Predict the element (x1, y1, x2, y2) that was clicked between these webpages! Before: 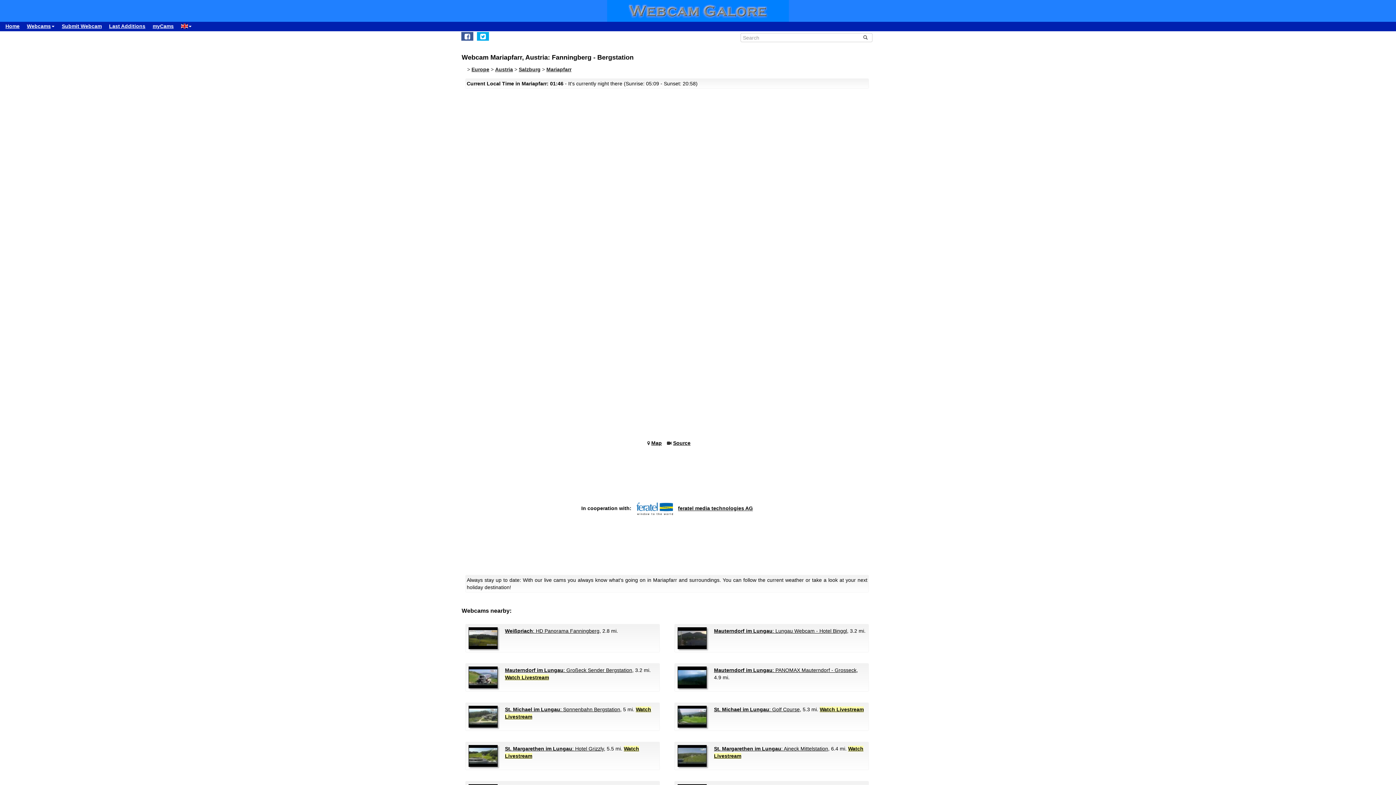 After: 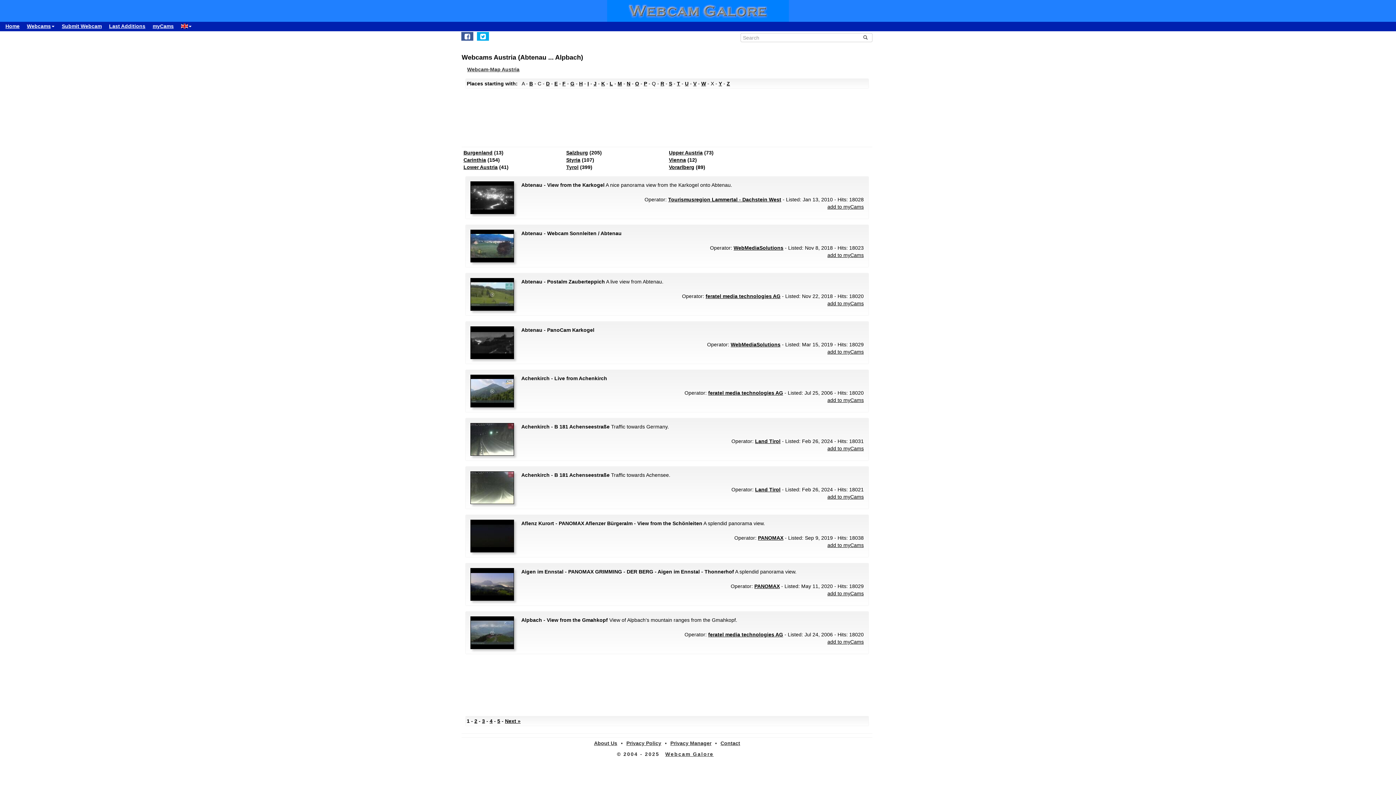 Action: bbox: (495, 66, 513, 72) label: Austria